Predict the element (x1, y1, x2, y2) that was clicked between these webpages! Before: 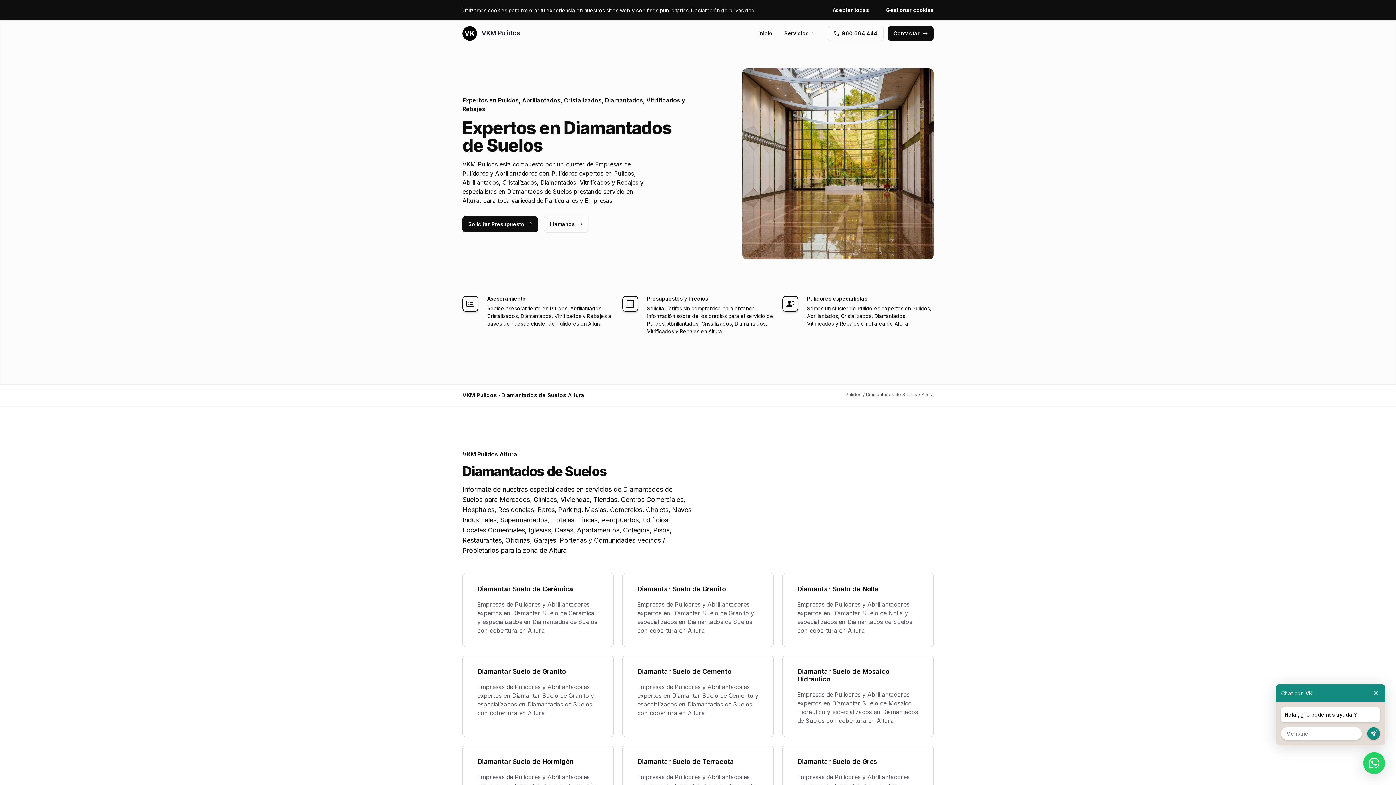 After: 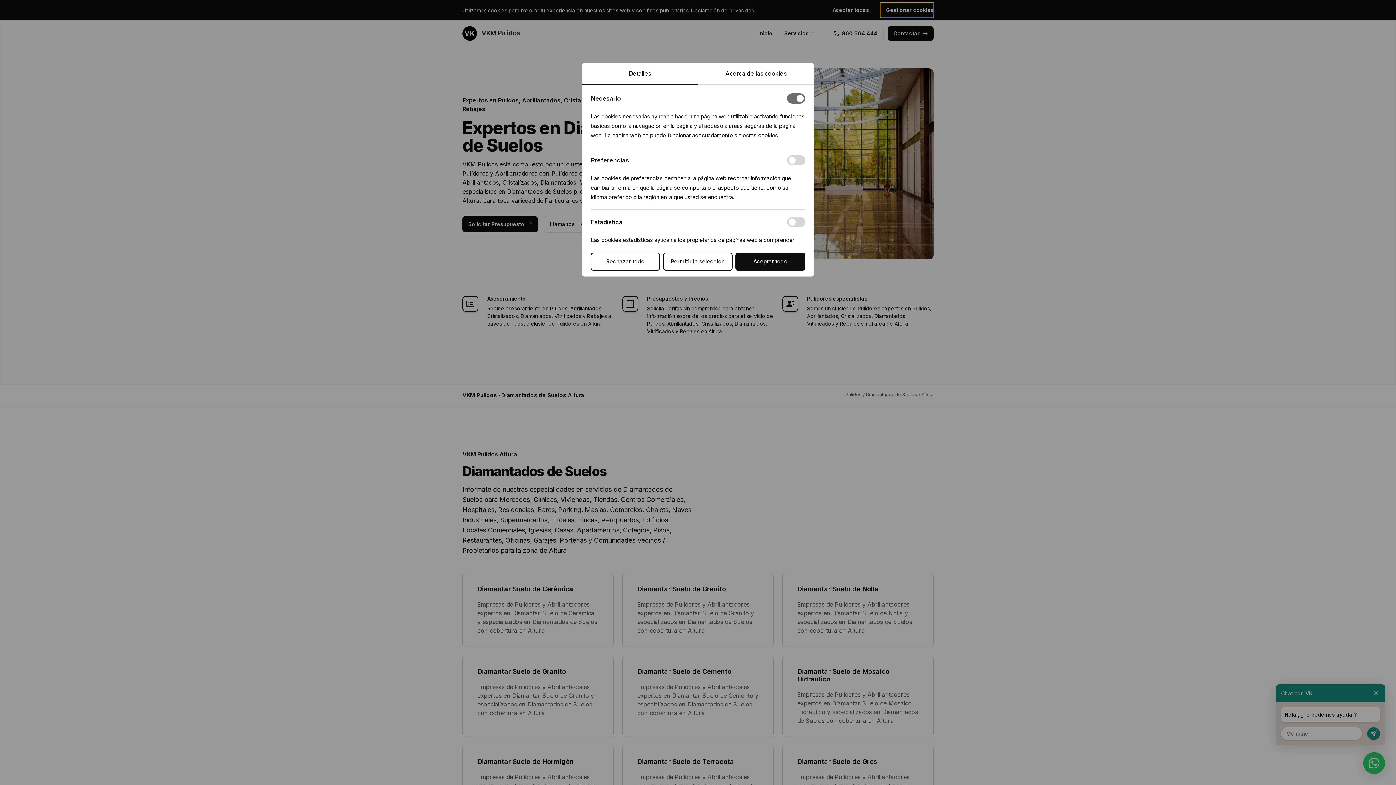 Action: bbox: (880, 2, 933, 17) label: Gestionar cookies